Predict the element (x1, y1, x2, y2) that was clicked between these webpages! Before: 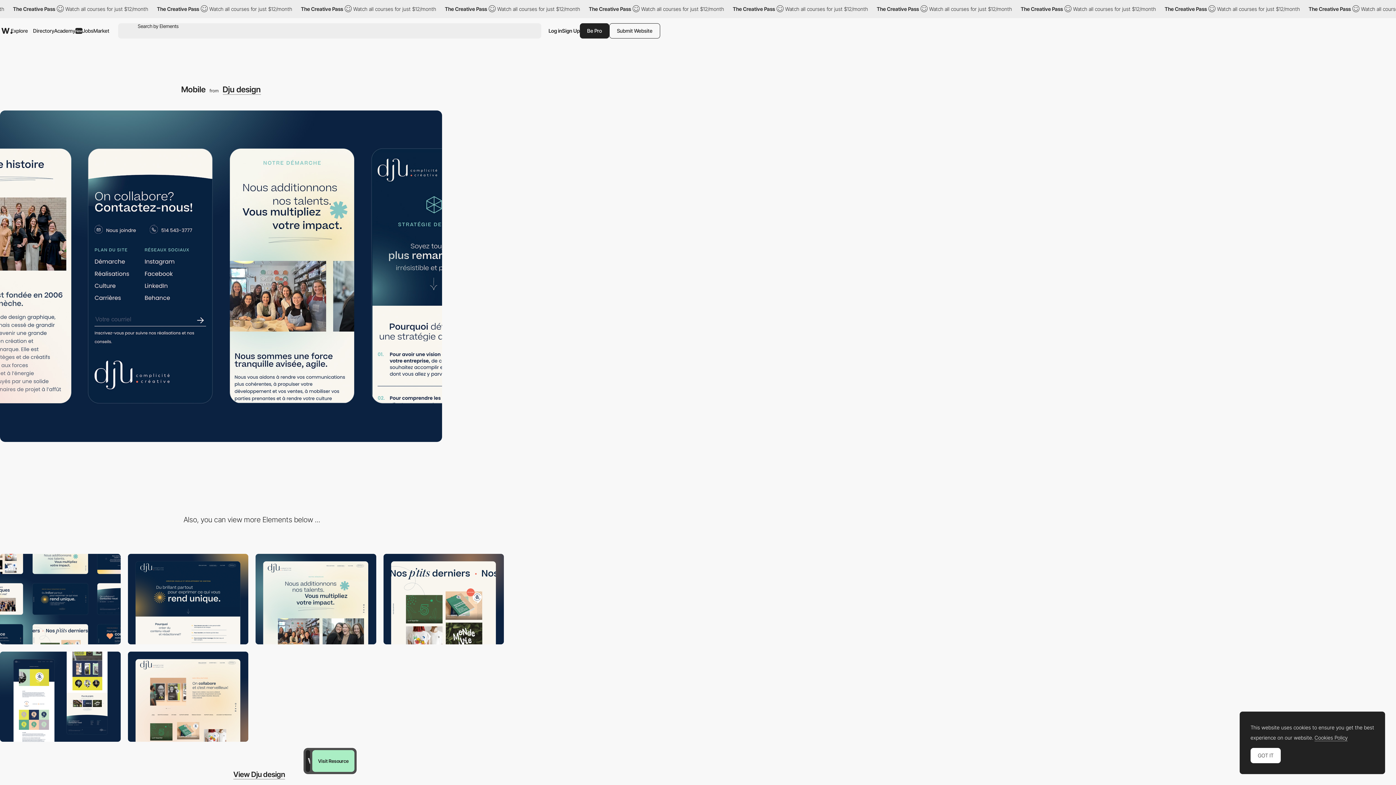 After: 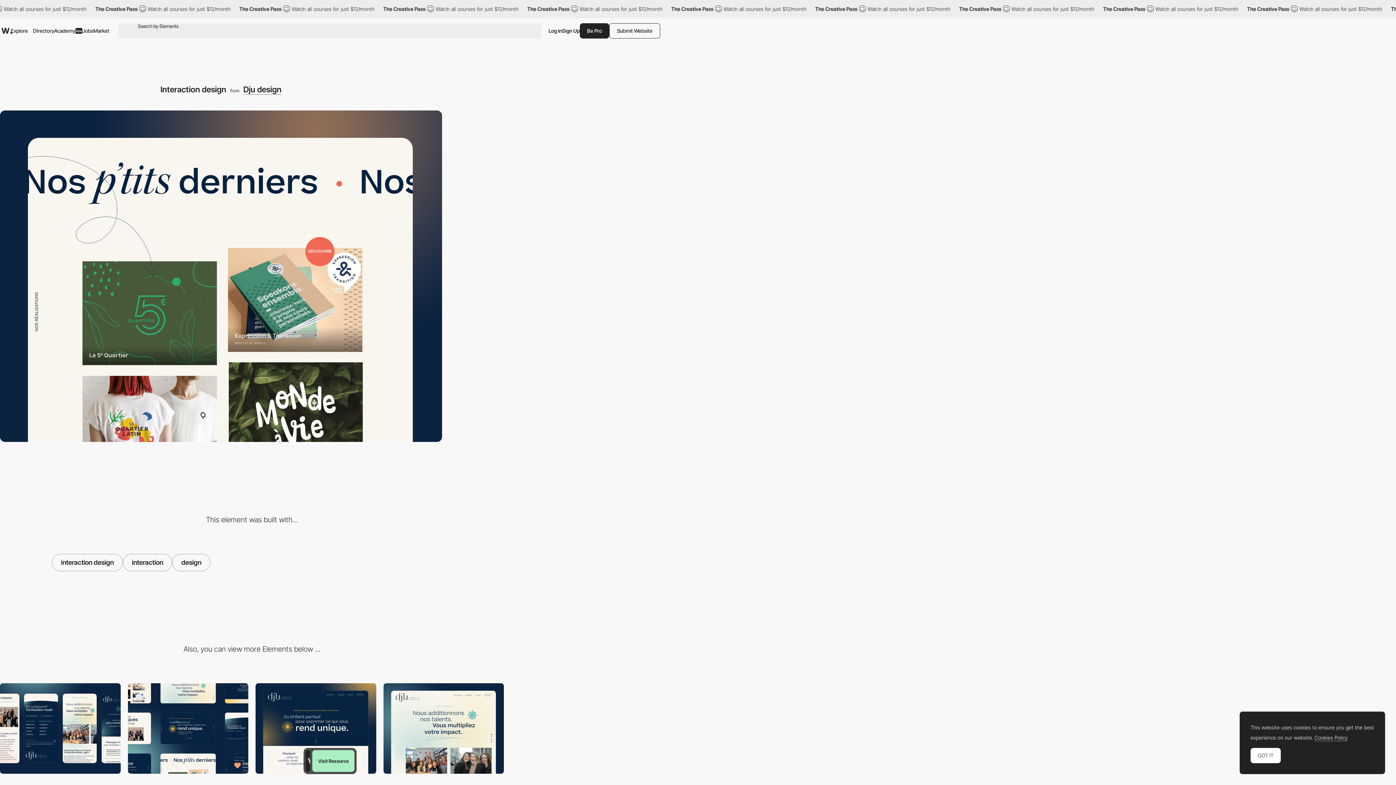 Action: label: Interaction design bbox: (383, 554, 504, 644)